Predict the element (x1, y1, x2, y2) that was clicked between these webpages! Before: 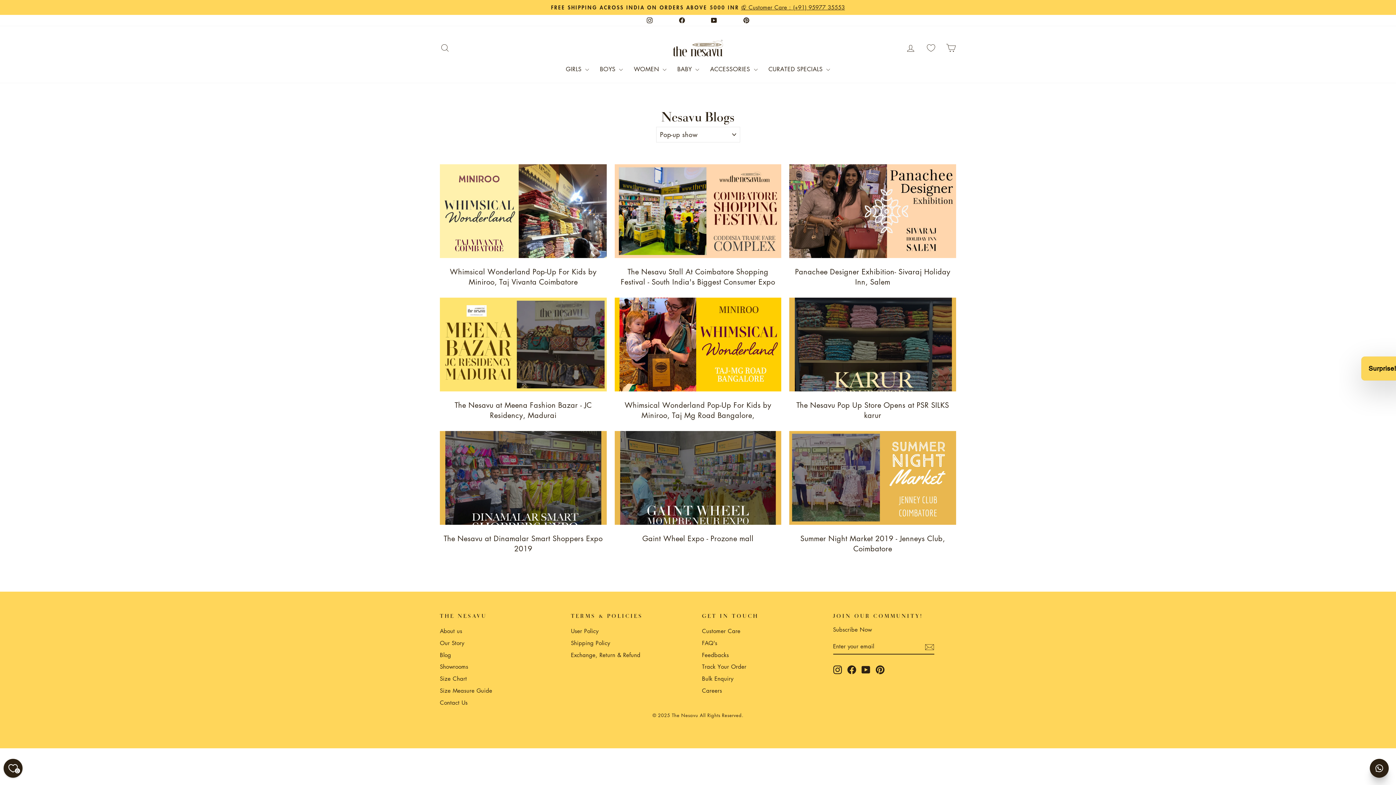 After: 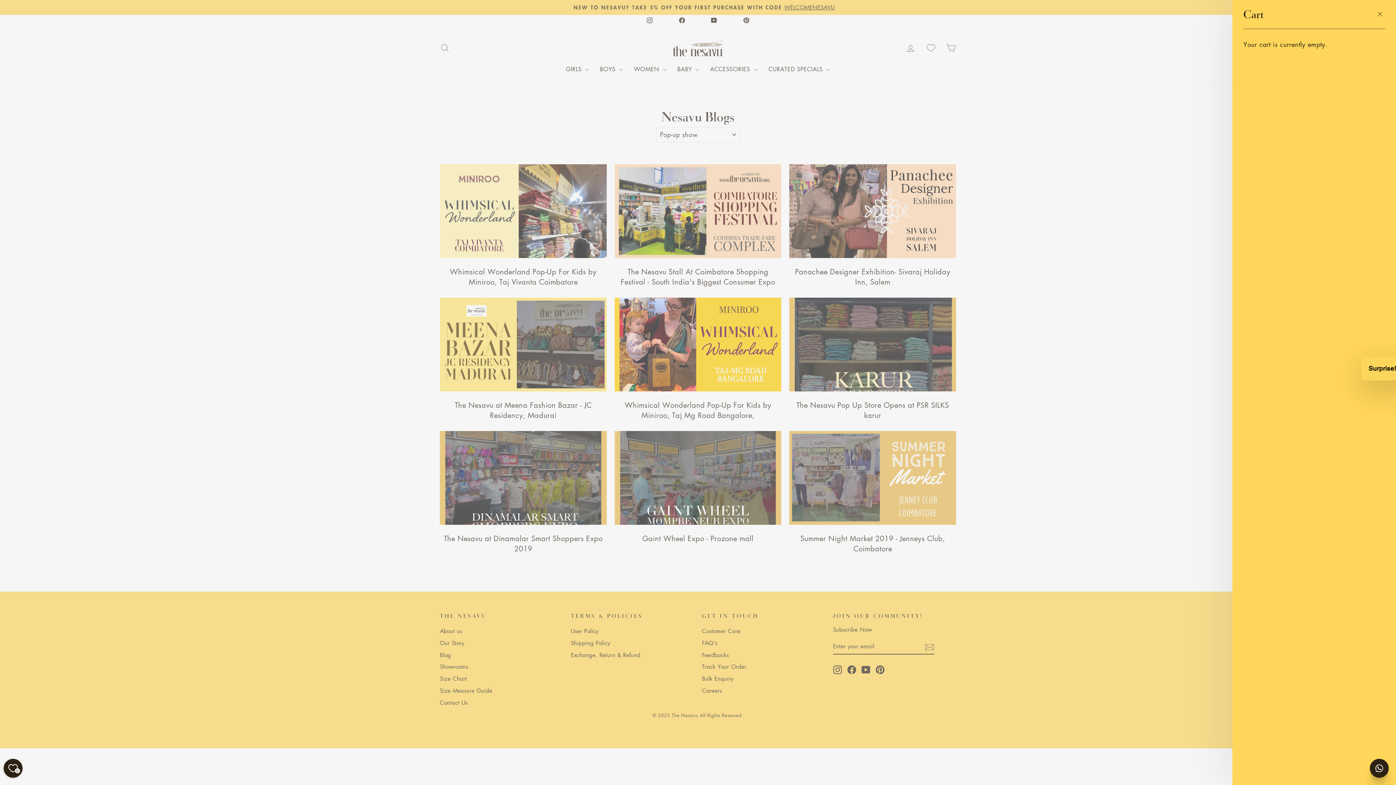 Action: bbox: (941, 40, 960, 55) label: Cart